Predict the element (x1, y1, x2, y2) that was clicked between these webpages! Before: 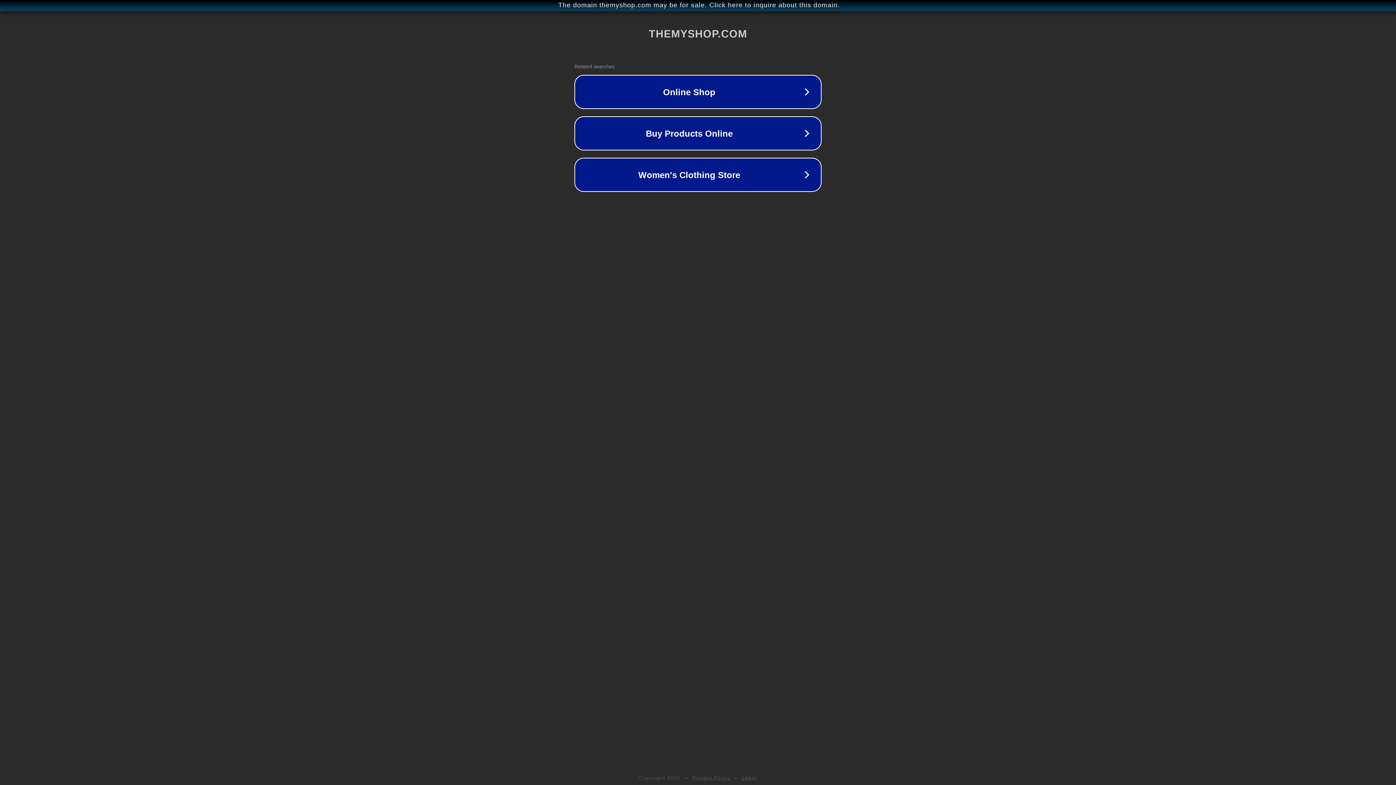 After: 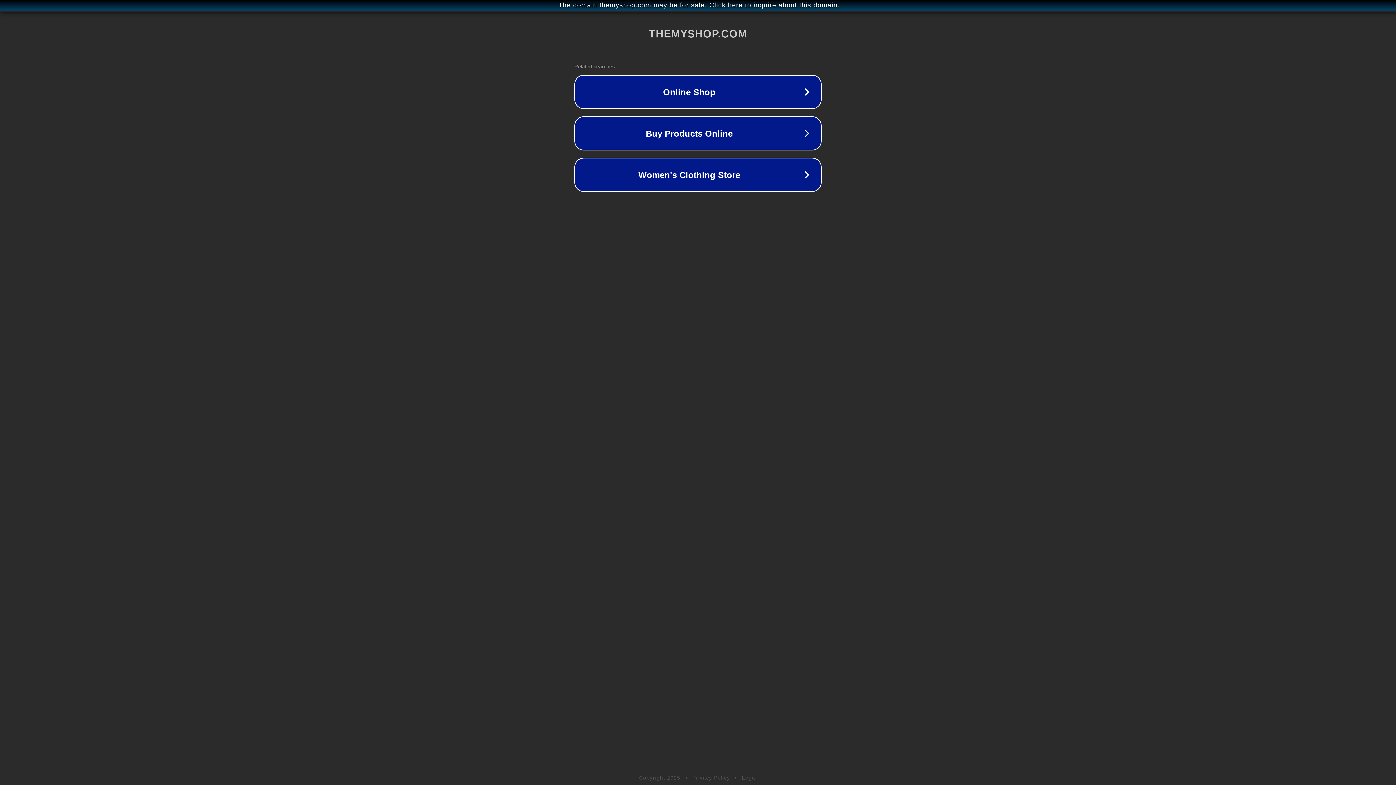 Action: label: Privacy Policy bbox: (692, 775, 730, 781)